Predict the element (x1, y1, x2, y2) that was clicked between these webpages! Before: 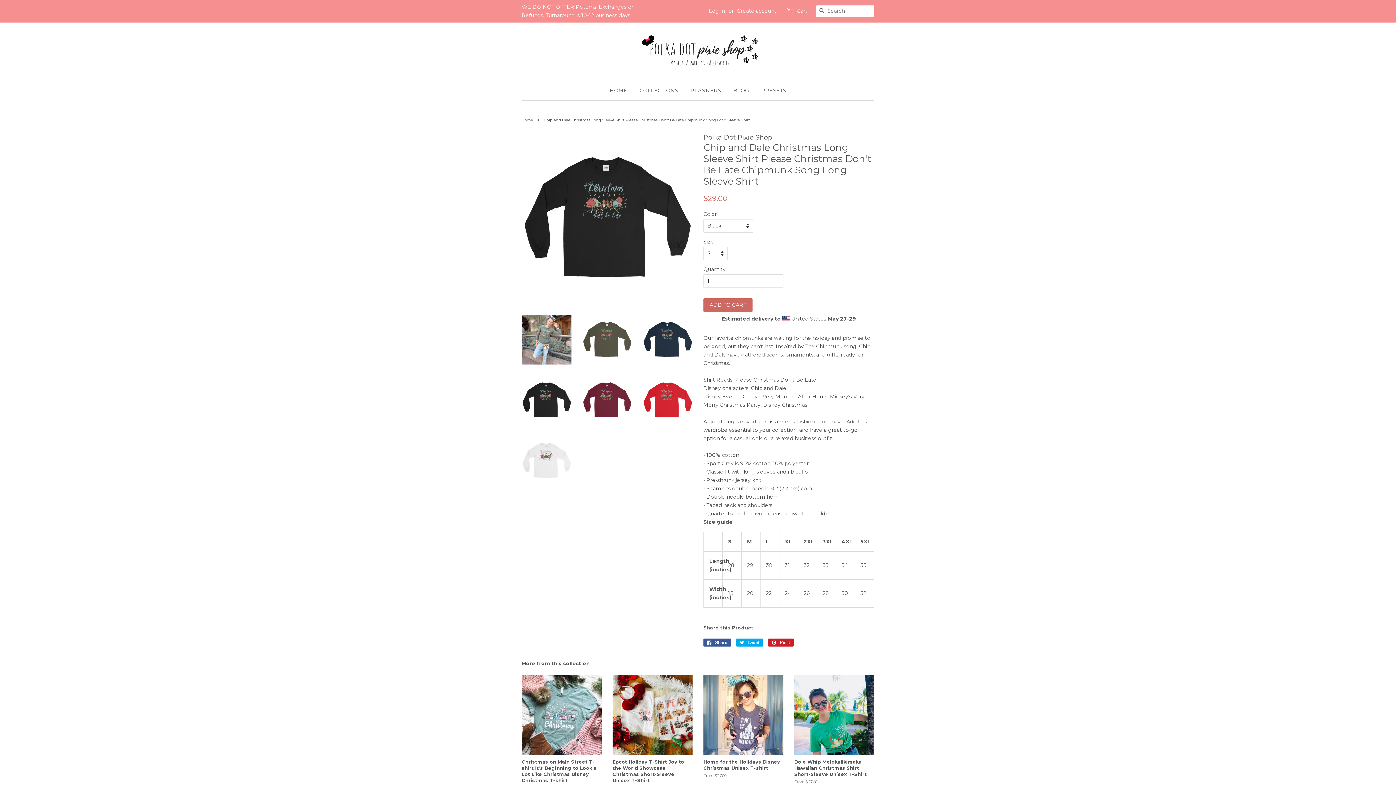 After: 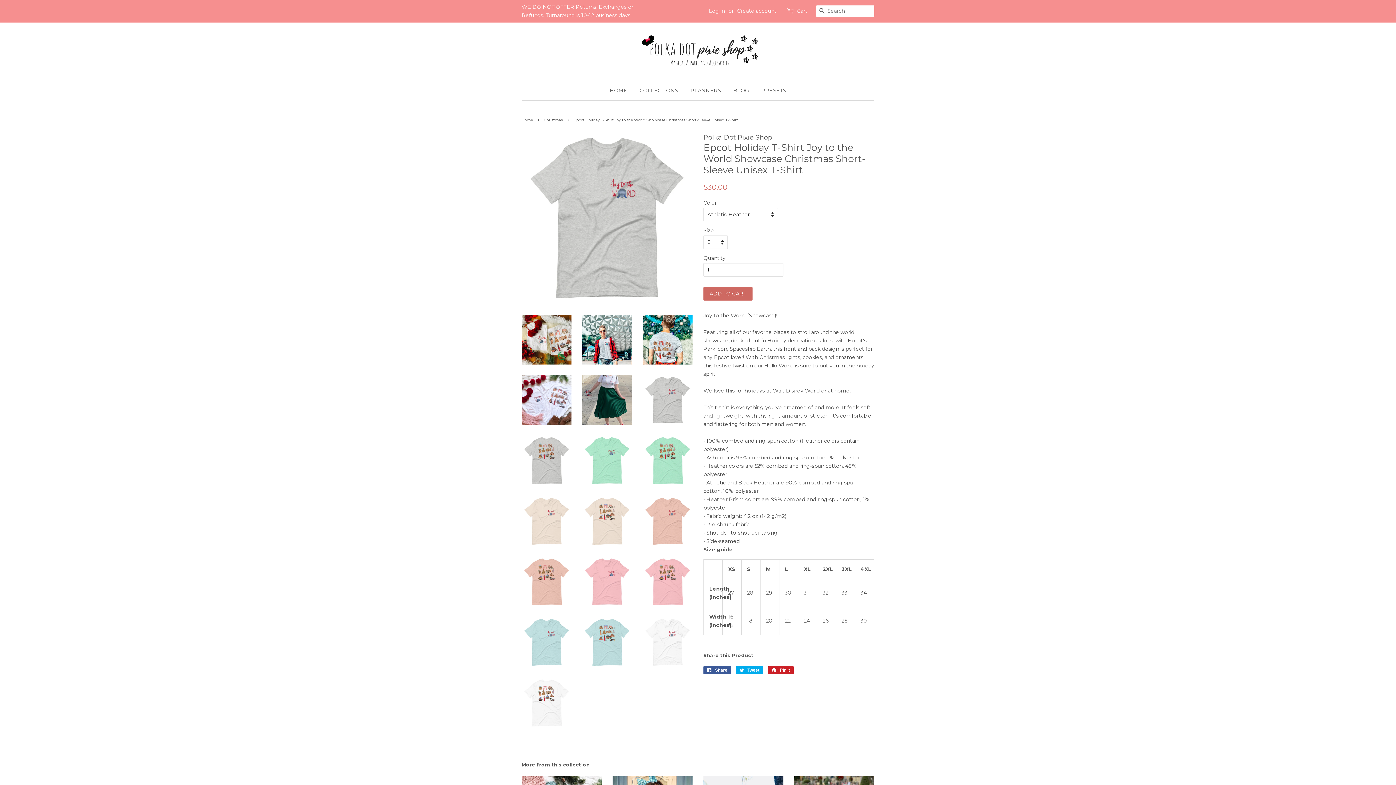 Action: bbox: (612, 675, 692, 803) label: Epcot Holiday T-Shirt Joy to the World Showcase Christmas Short-Sleeve Unisex T-Shirt

From $30.00